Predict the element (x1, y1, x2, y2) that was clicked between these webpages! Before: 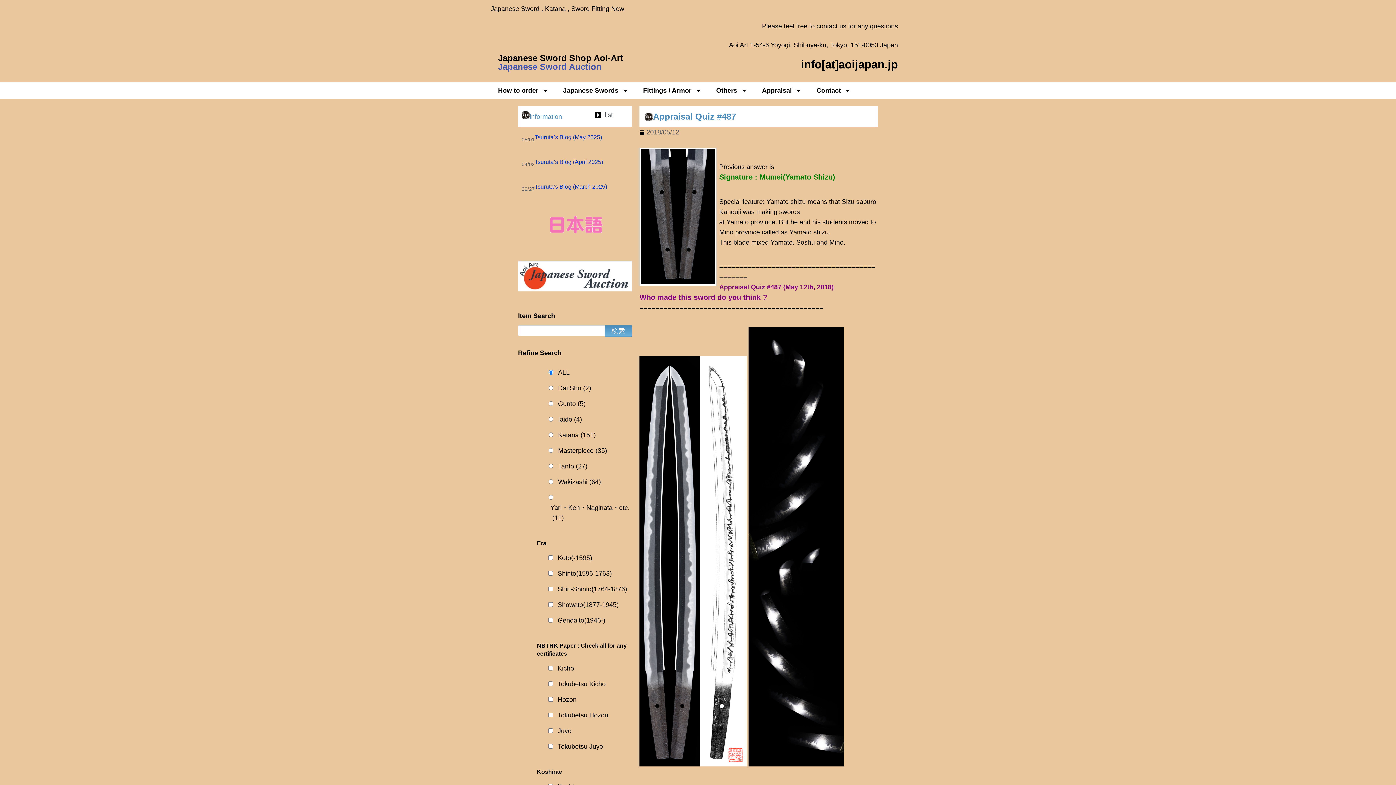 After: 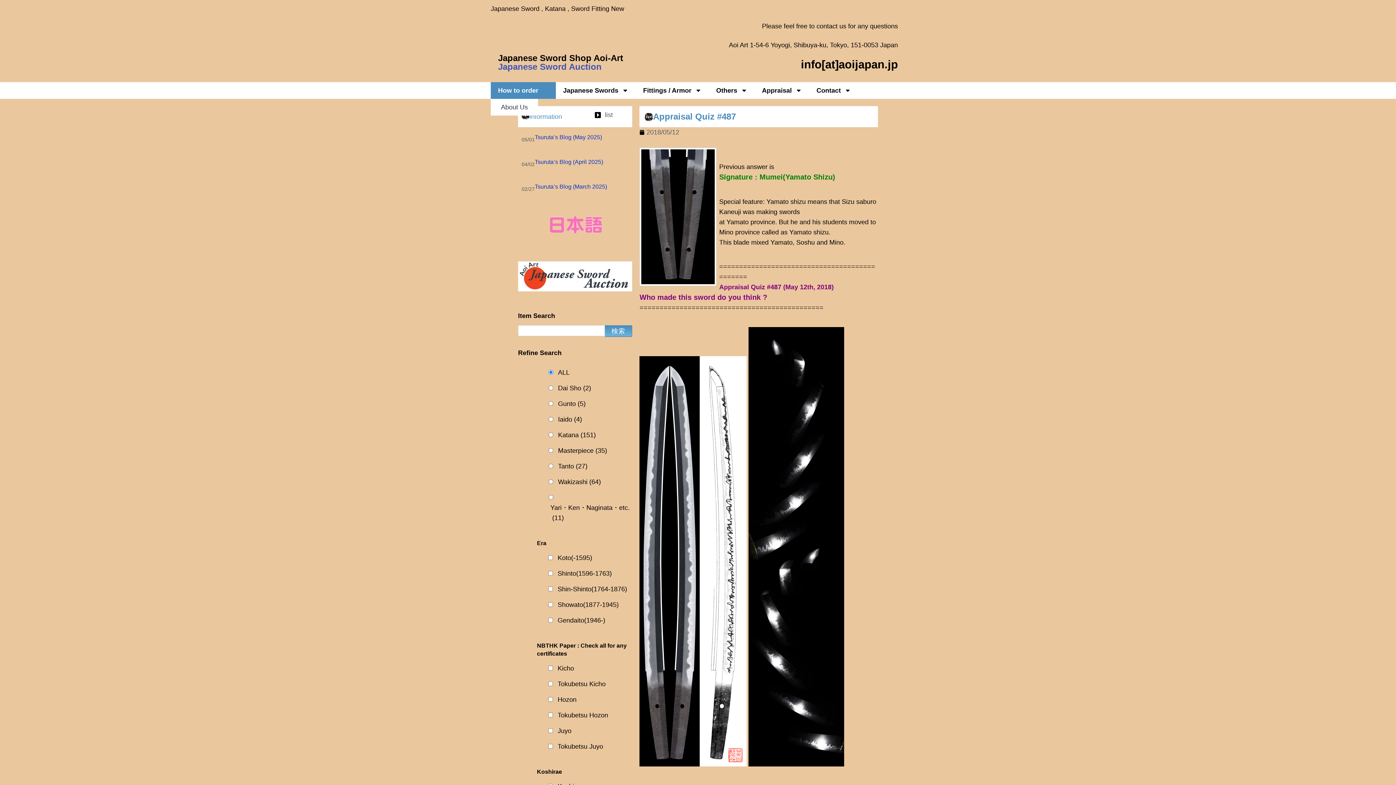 Action: bbox: (490, 82, 556, 98) label: How to order